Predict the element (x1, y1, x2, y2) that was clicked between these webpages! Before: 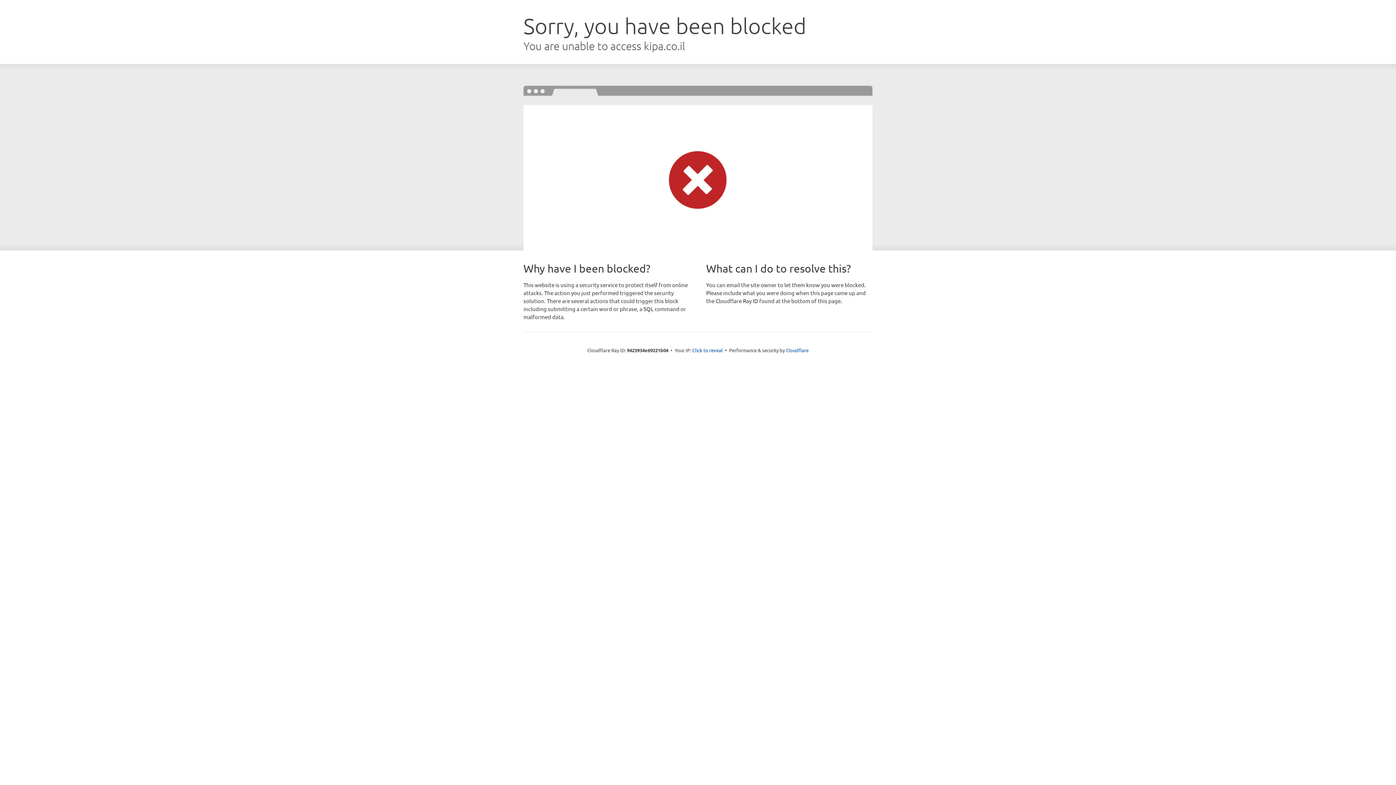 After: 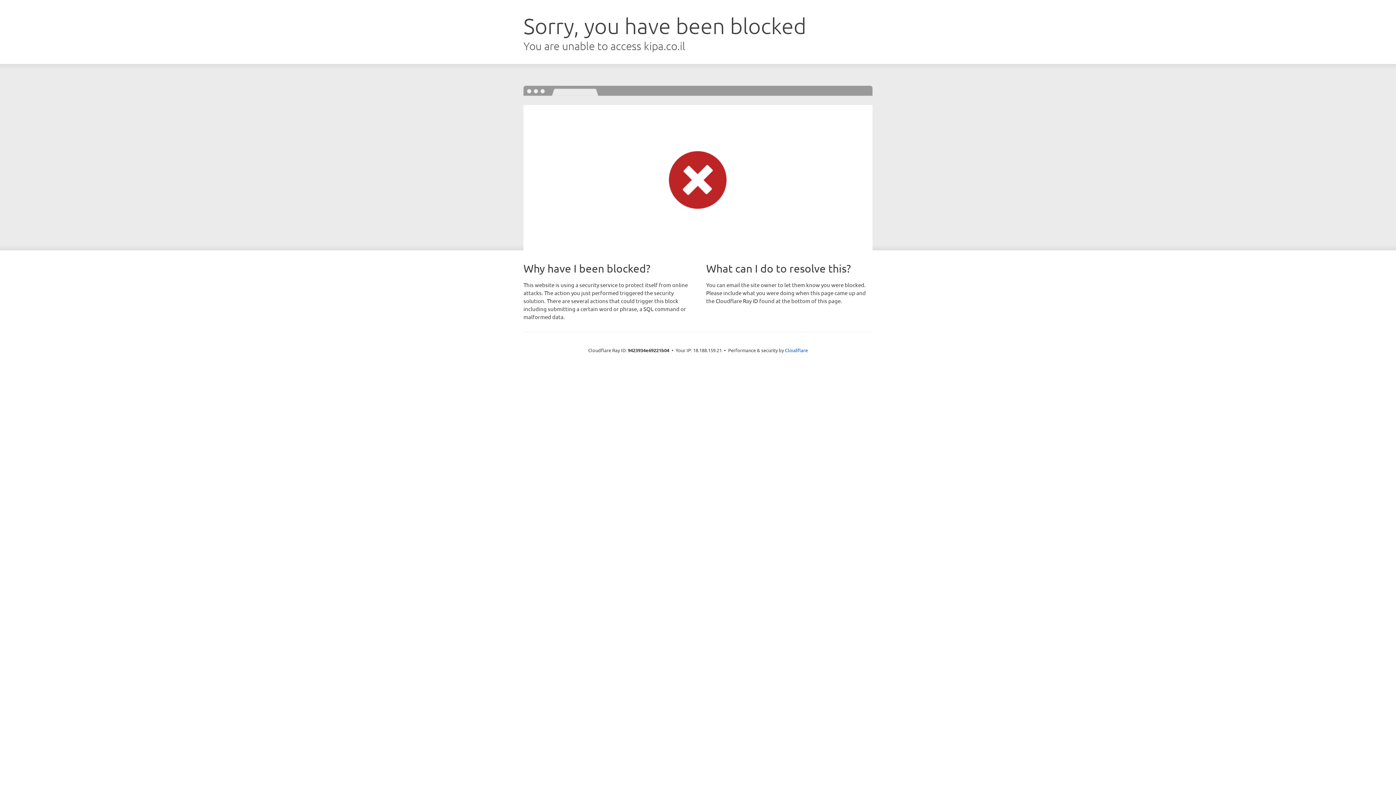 Action: bbox: (692, 346, 722, 353) label: Click to reveal